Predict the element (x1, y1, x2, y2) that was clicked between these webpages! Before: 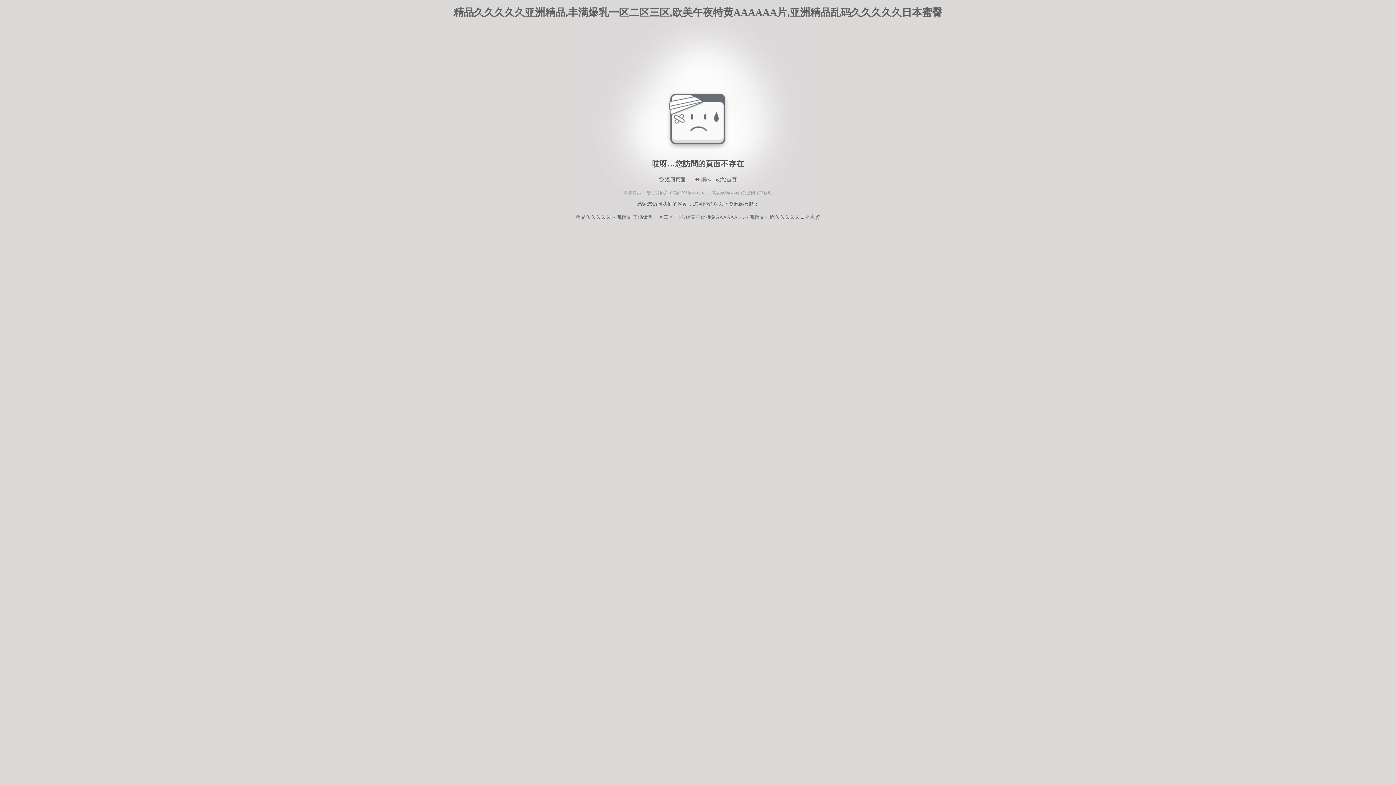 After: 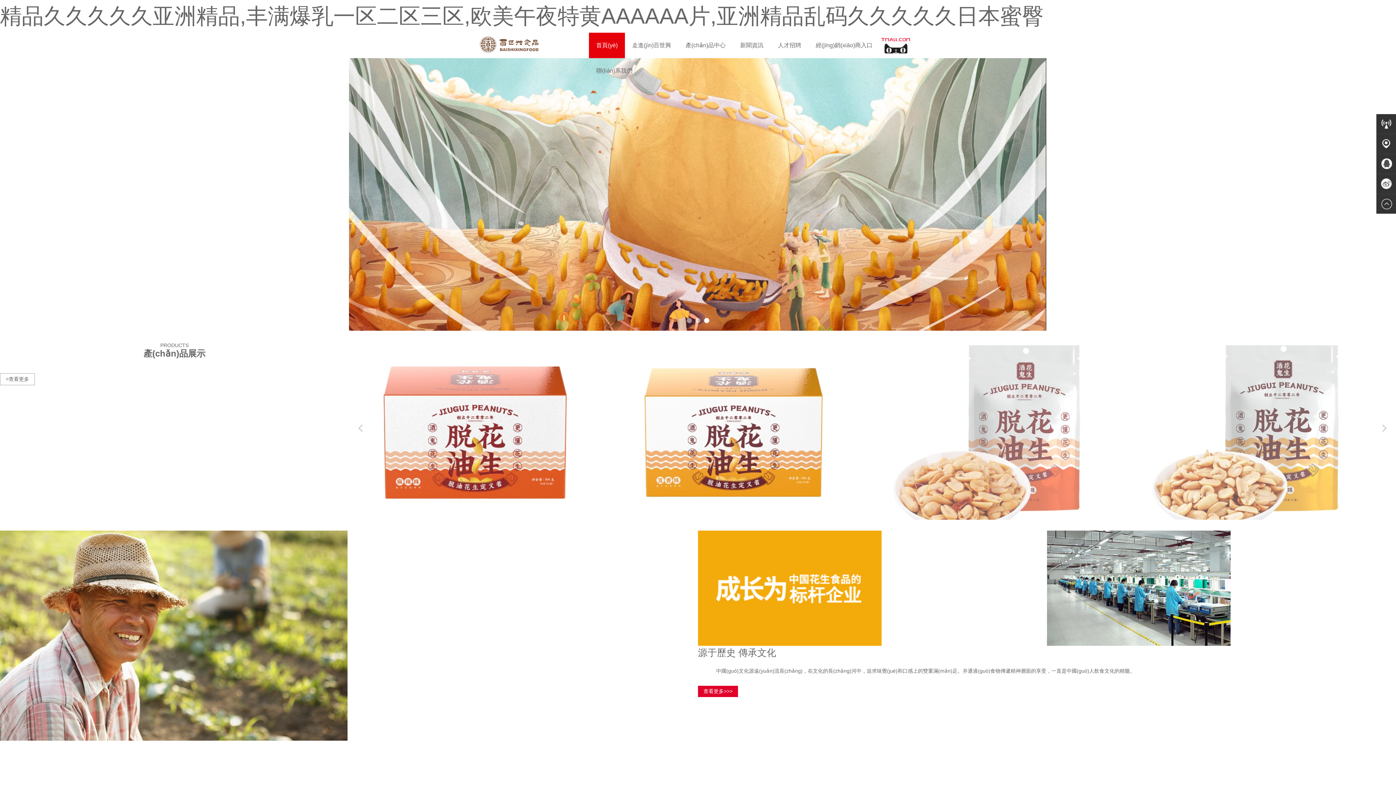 Action: bbox: (572, 212, 824, 222) label: 精品久久久久久亚洲精品,丰满爆乳一区二区三区,欧美午夜特黄AAAAAA片,亚洲精品乱码久久久久久日本蜜臀